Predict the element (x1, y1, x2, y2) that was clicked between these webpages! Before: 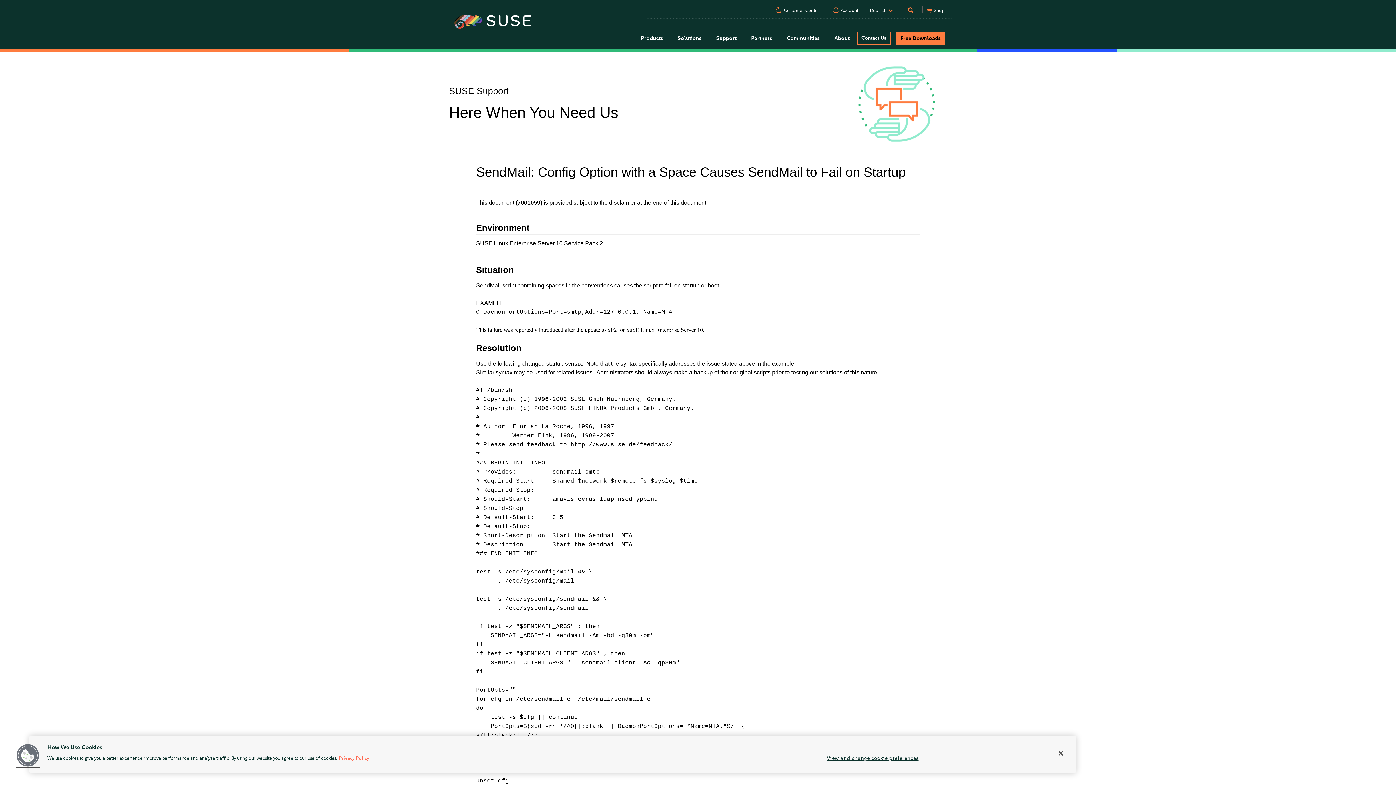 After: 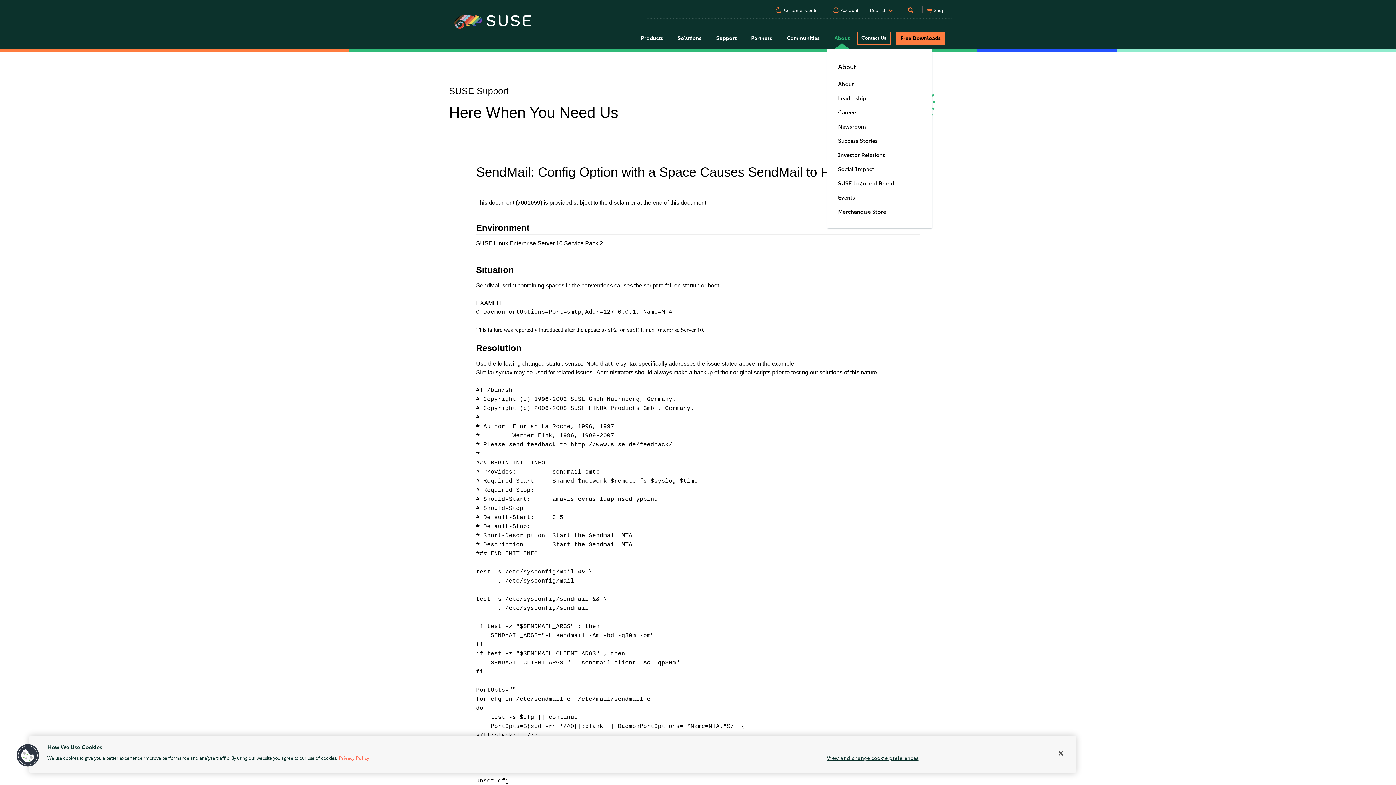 Action: bbox: (827, 28, 857, 48) label: About